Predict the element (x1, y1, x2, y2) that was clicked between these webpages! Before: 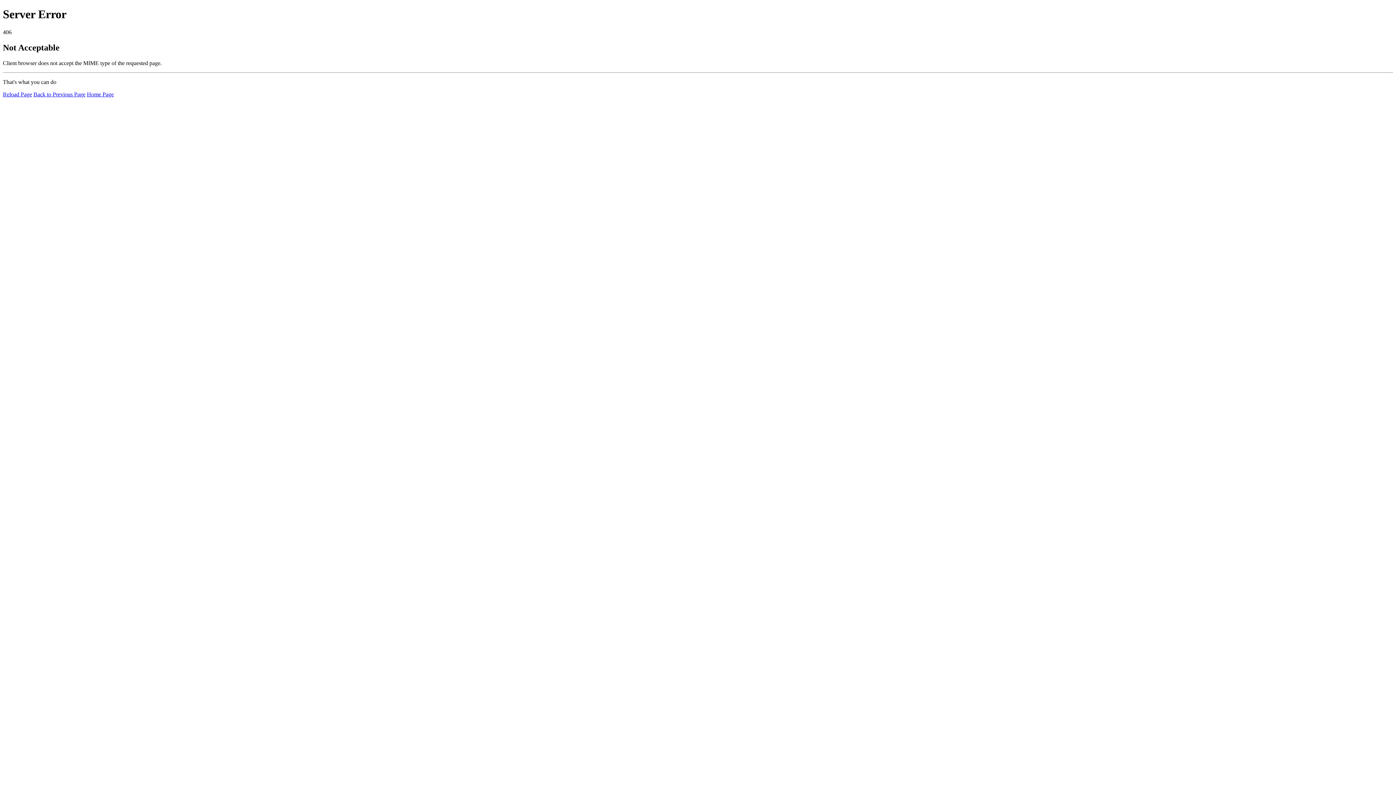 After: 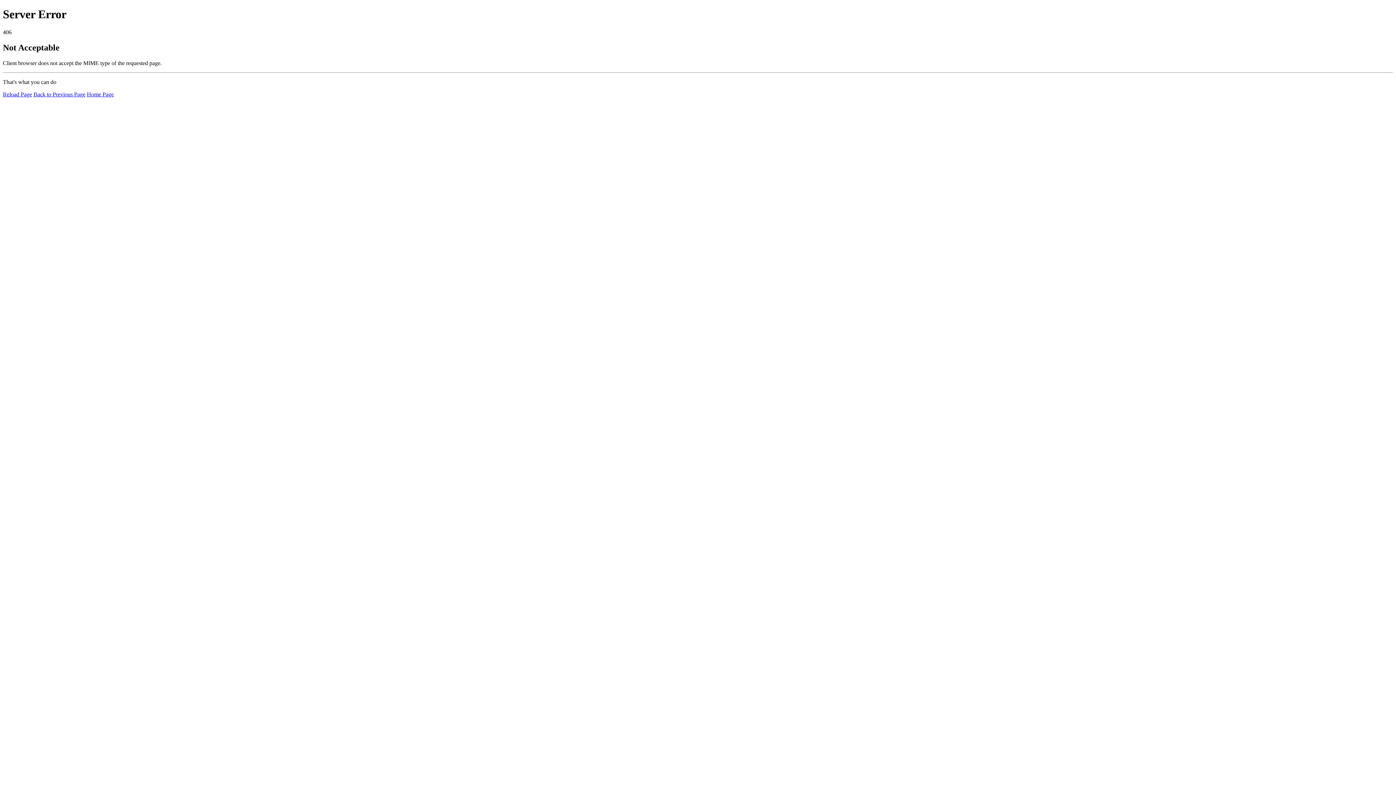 Action: bbox: (86, 91, 113, 97) label: Home Page